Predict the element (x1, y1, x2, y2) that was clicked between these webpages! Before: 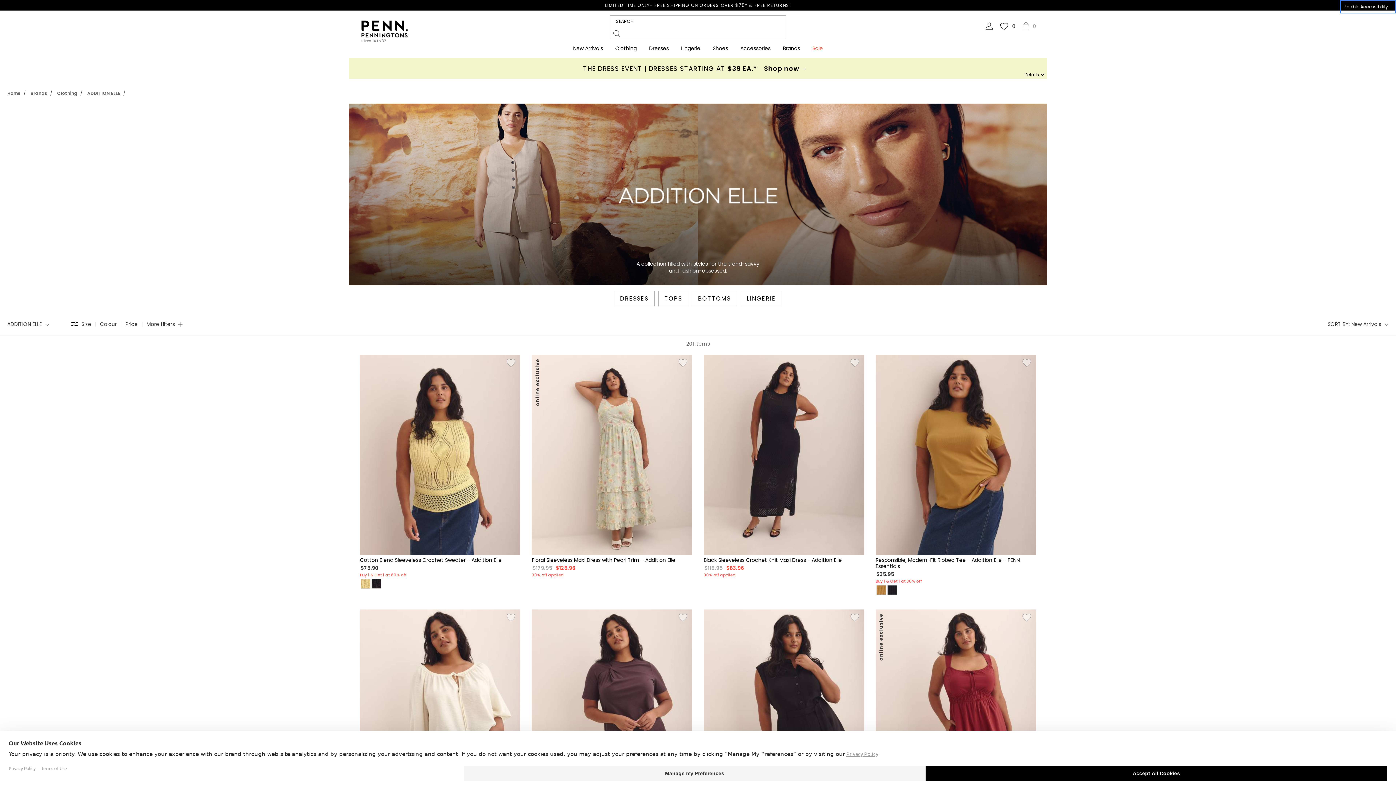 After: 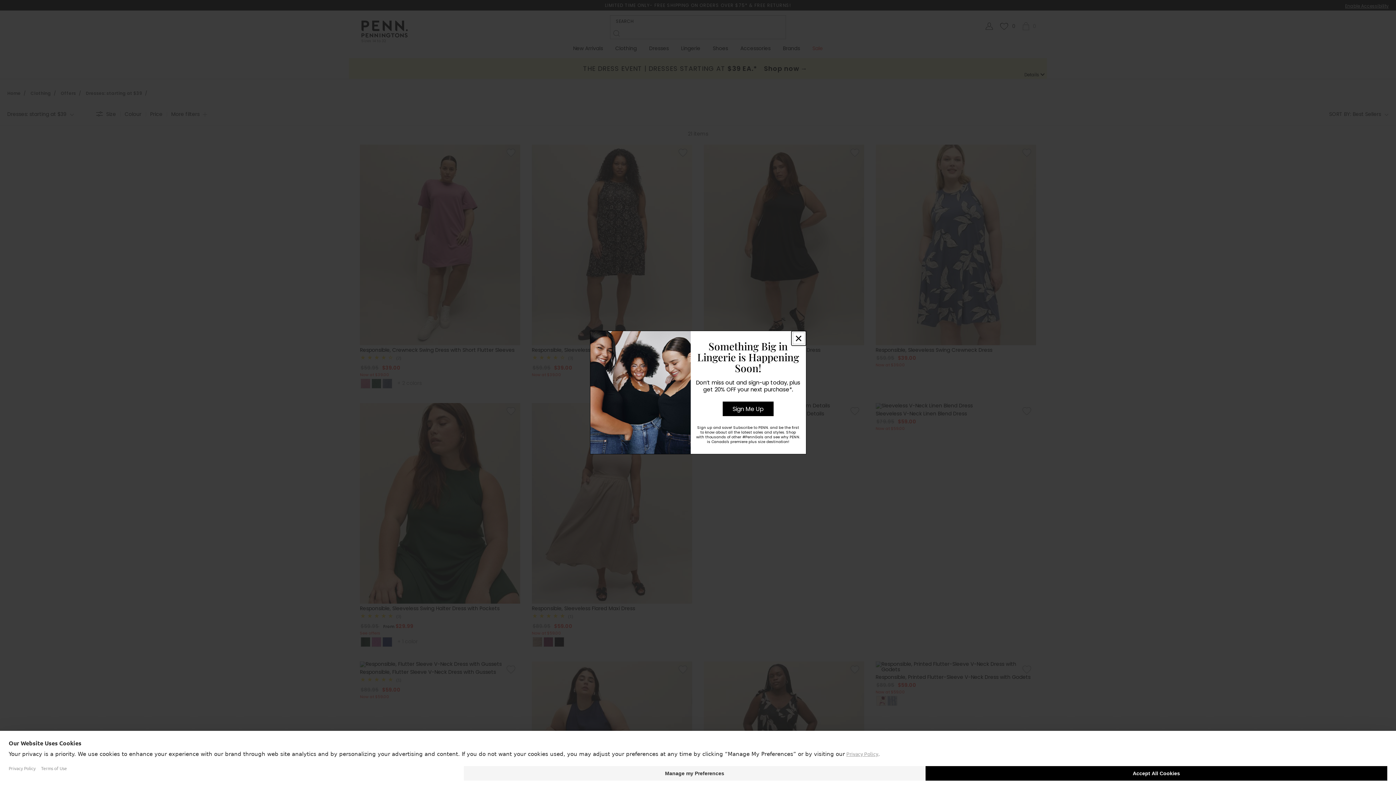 Action: label: Shop now bbox: (764, 64, 807, 73)